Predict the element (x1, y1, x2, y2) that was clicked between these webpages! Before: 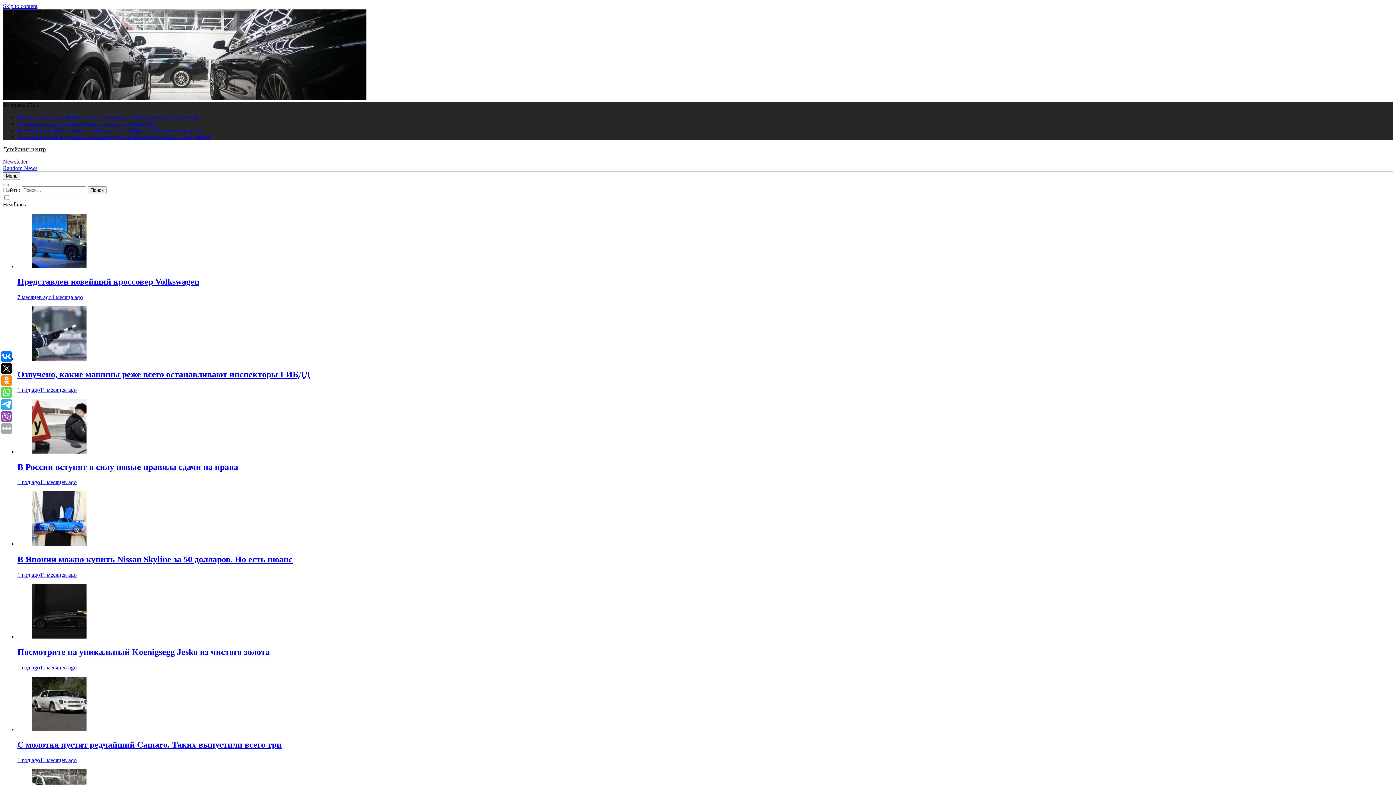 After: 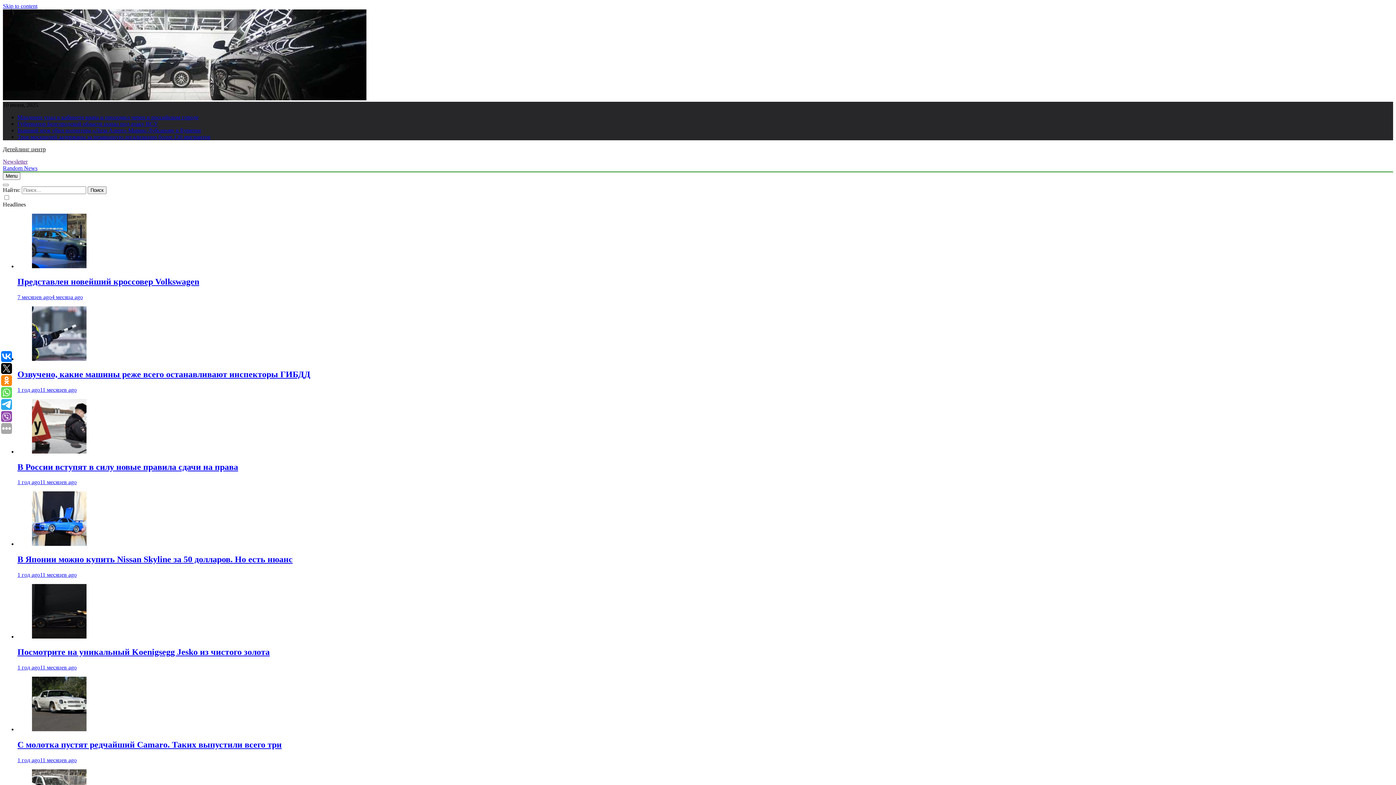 Action: bbox: (32, 355, 86, 362)